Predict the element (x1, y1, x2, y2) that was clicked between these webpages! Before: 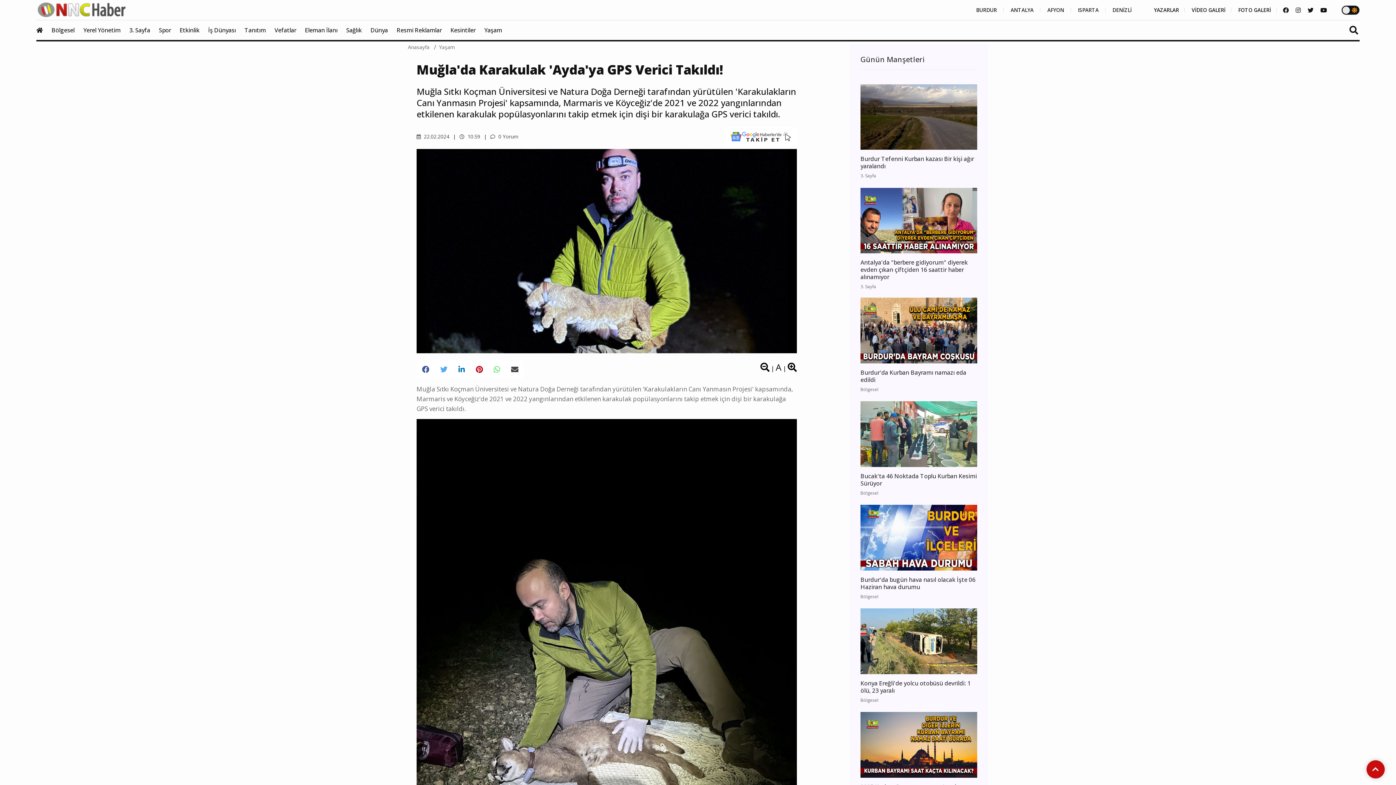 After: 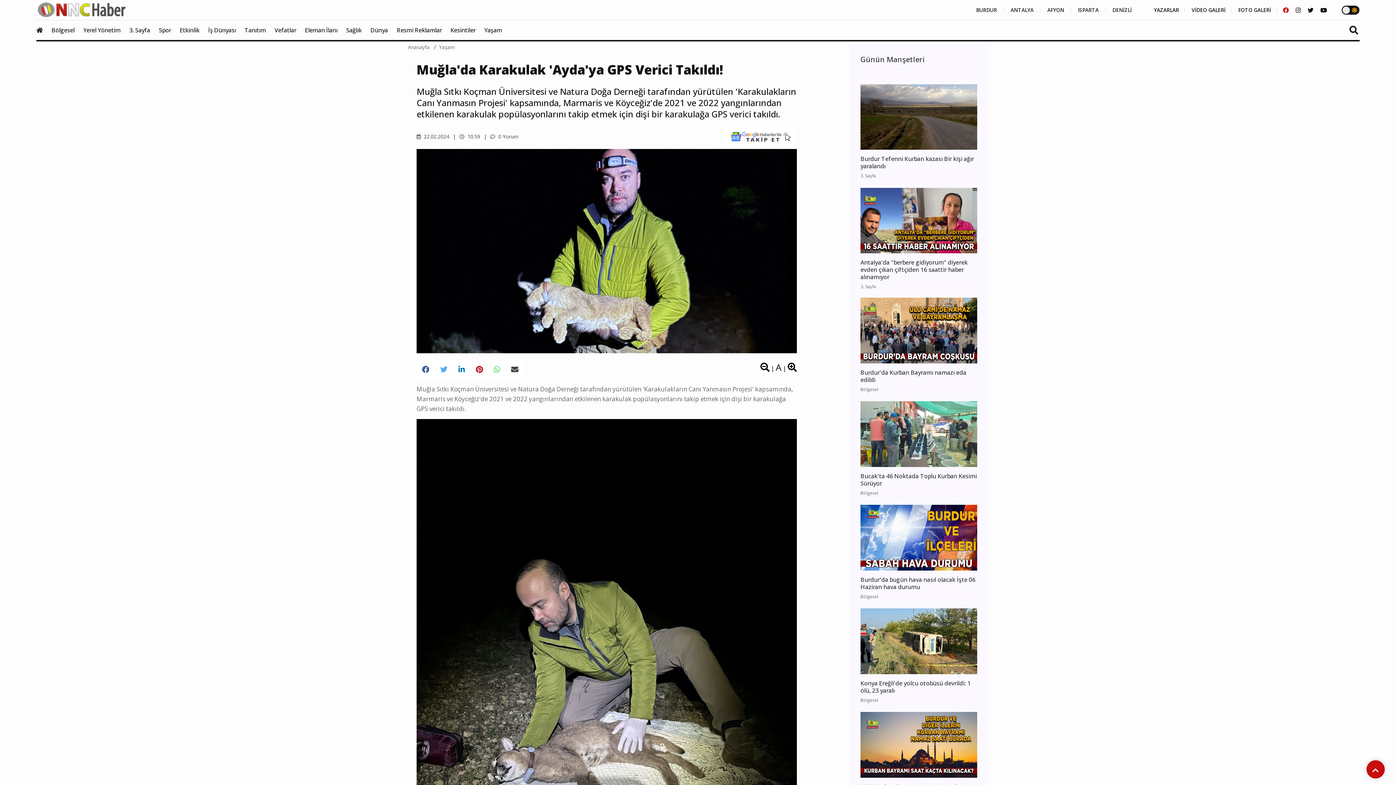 Action: bbox: (1283, 5, 1289, 14)